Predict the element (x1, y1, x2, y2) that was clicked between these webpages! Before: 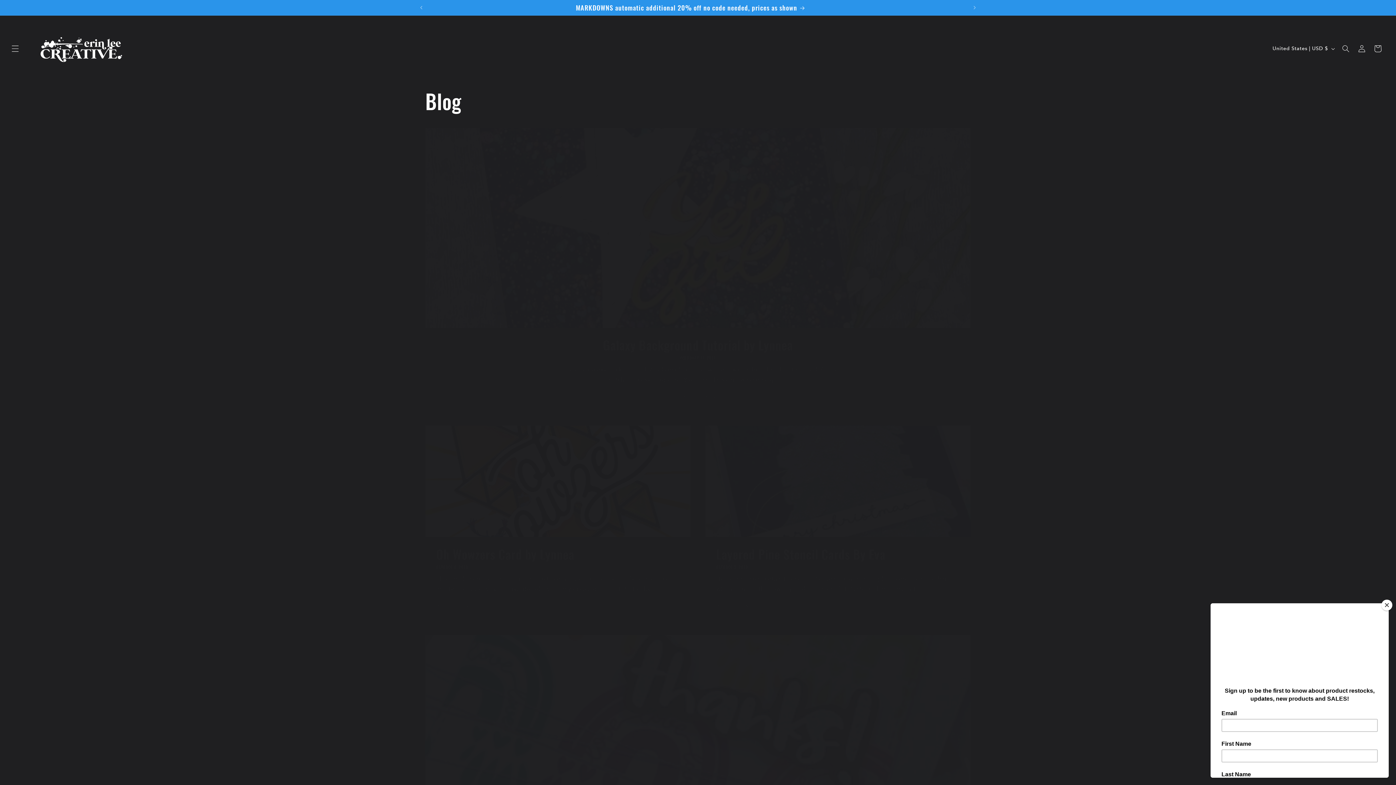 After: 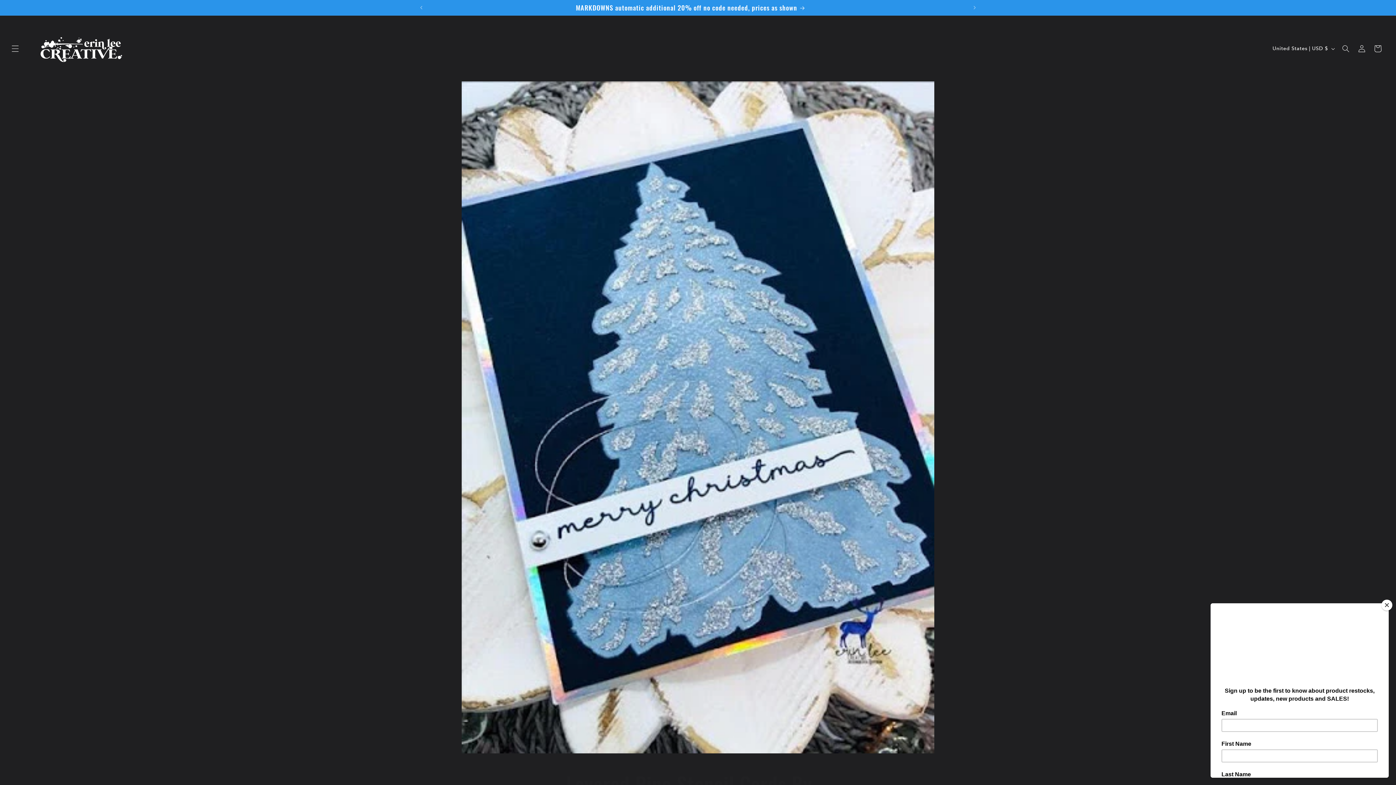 Action: bbox: (716, 547, 960, 561) label: Layered Pine Stencil Cards By Eva